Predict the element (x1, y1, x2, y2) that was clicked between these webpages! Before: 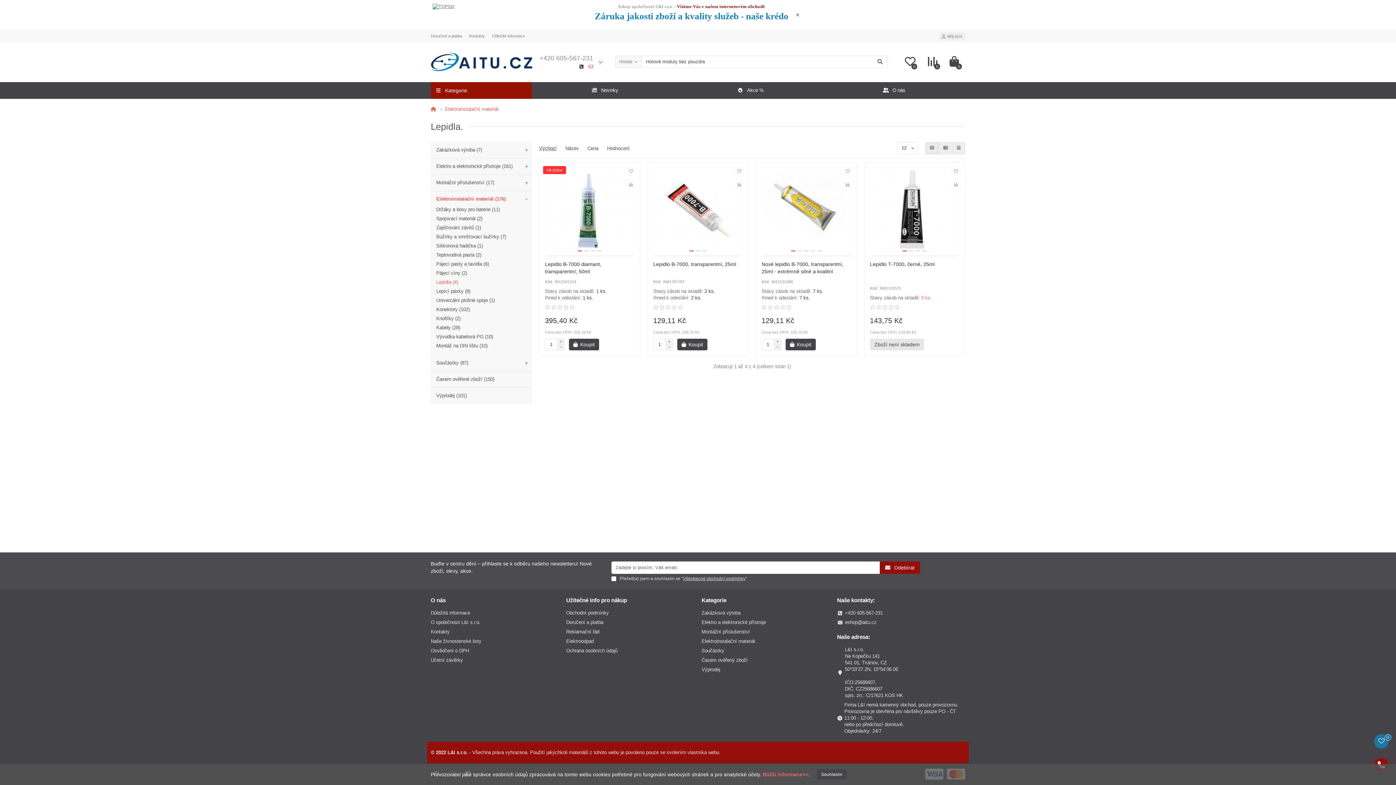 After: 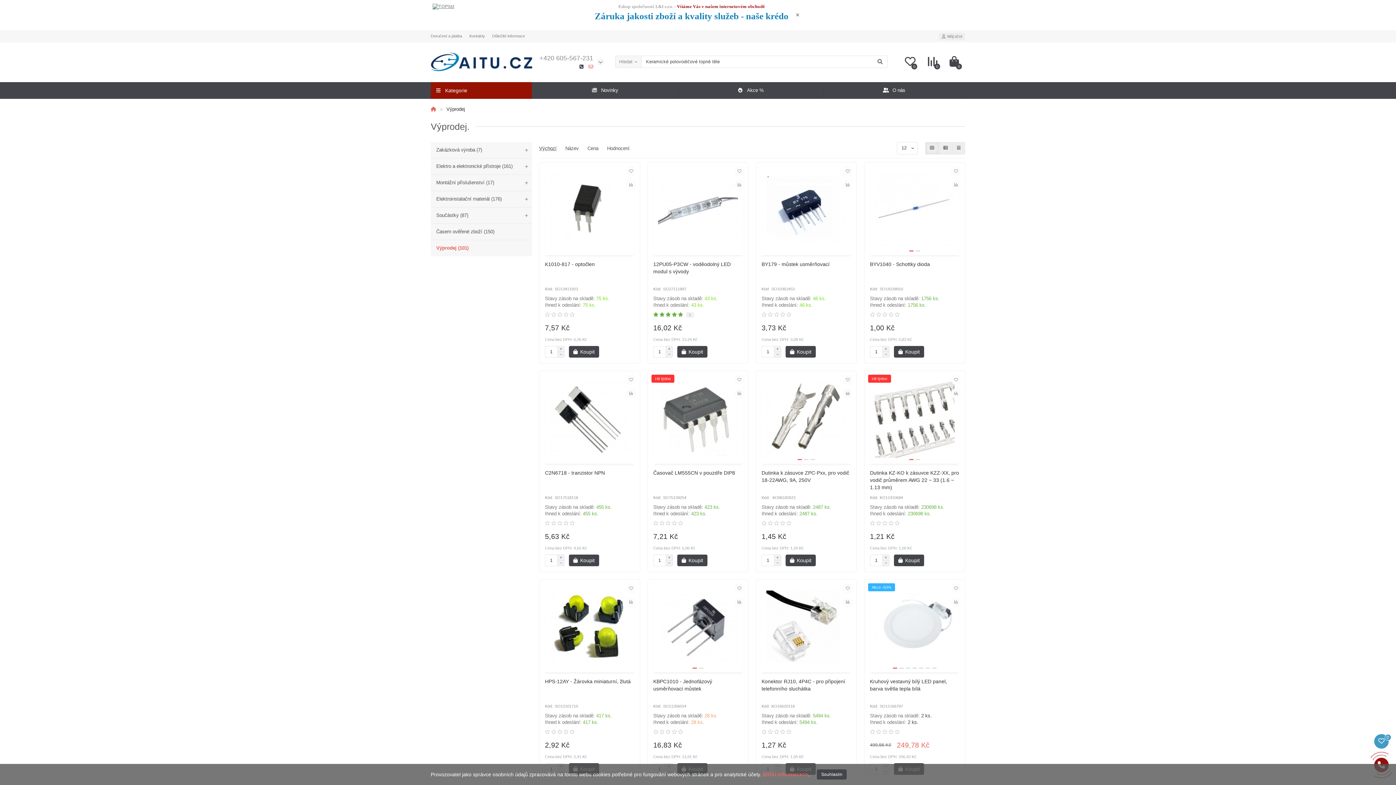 Action: bbox: (701, 666, 720, 673) label: Výprodej